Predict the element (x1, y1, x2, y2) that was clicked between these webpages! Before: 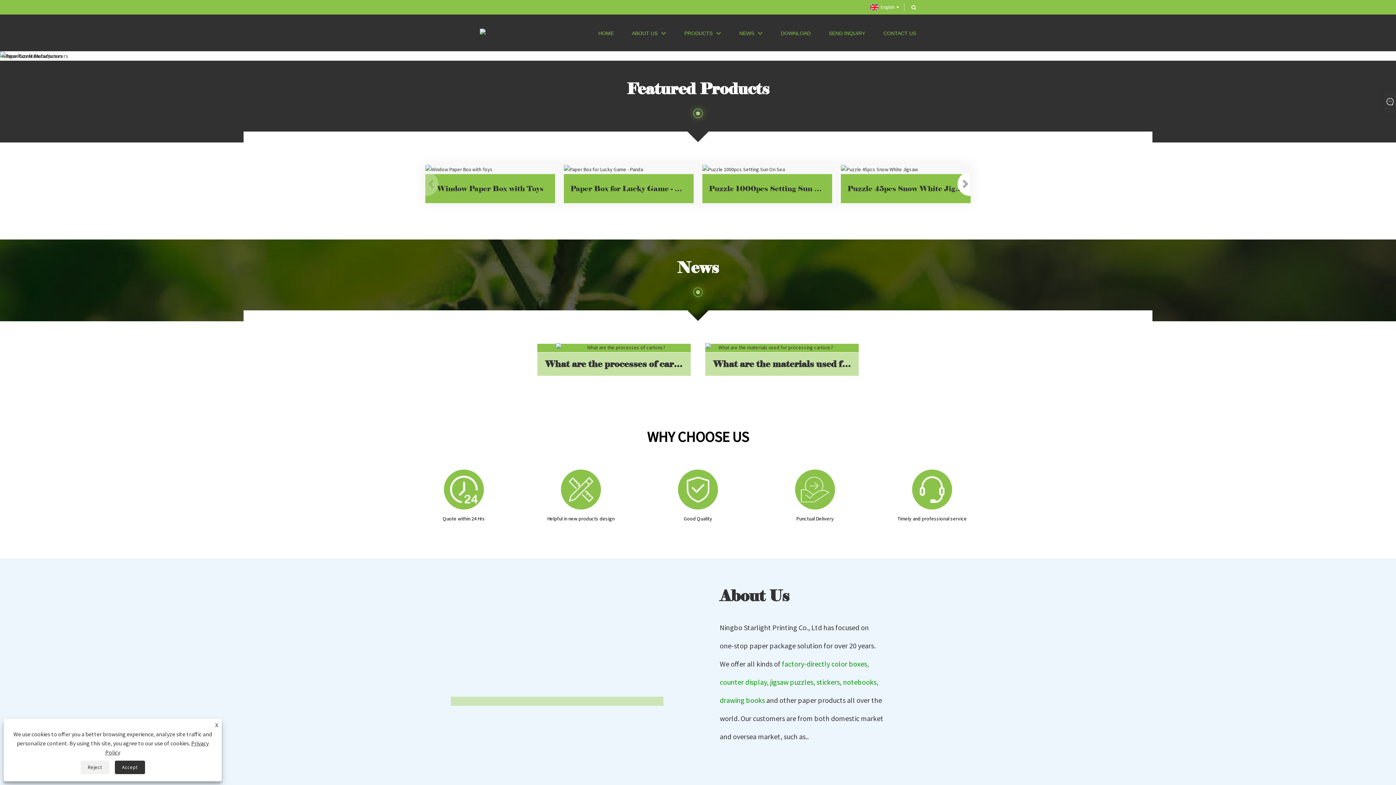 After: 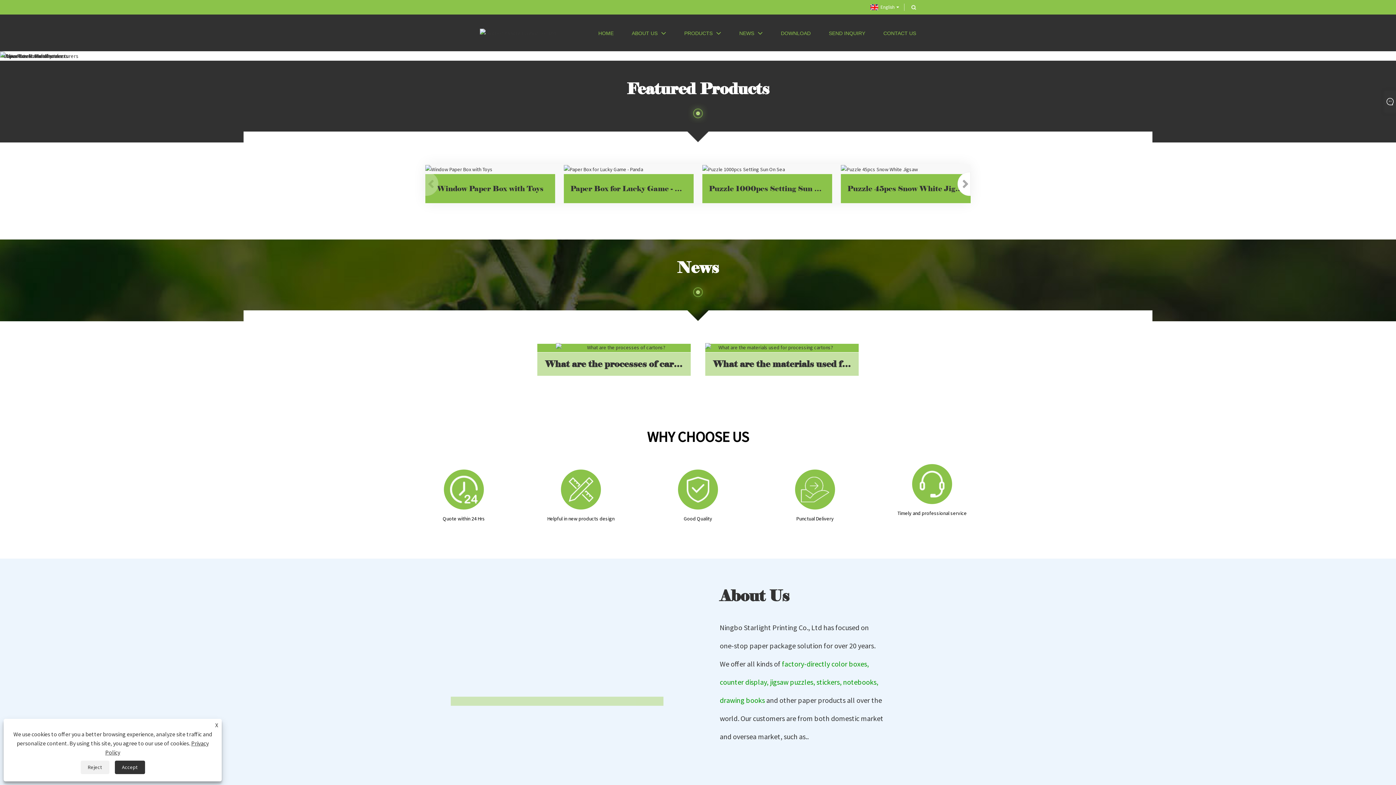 Action: bbox: (912, 469, 952, 509)